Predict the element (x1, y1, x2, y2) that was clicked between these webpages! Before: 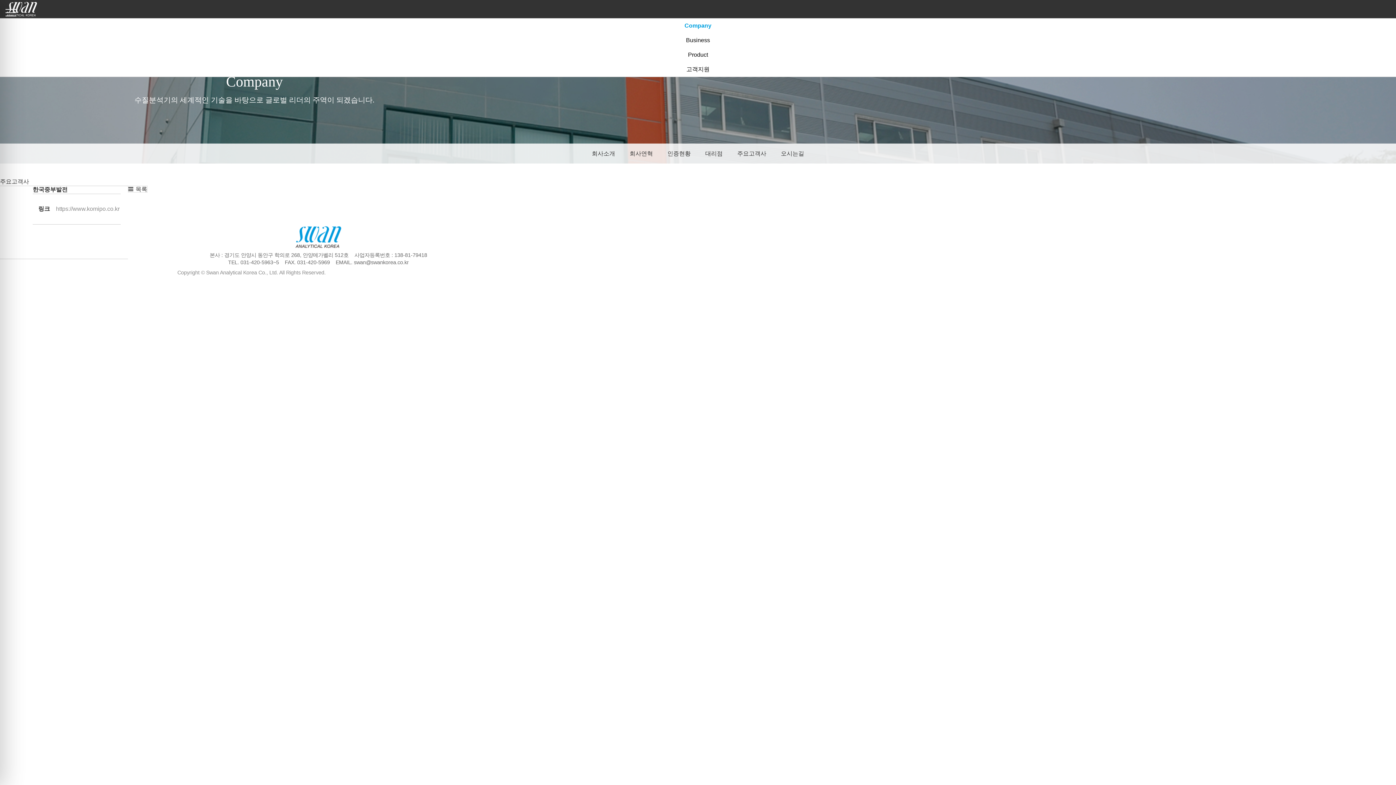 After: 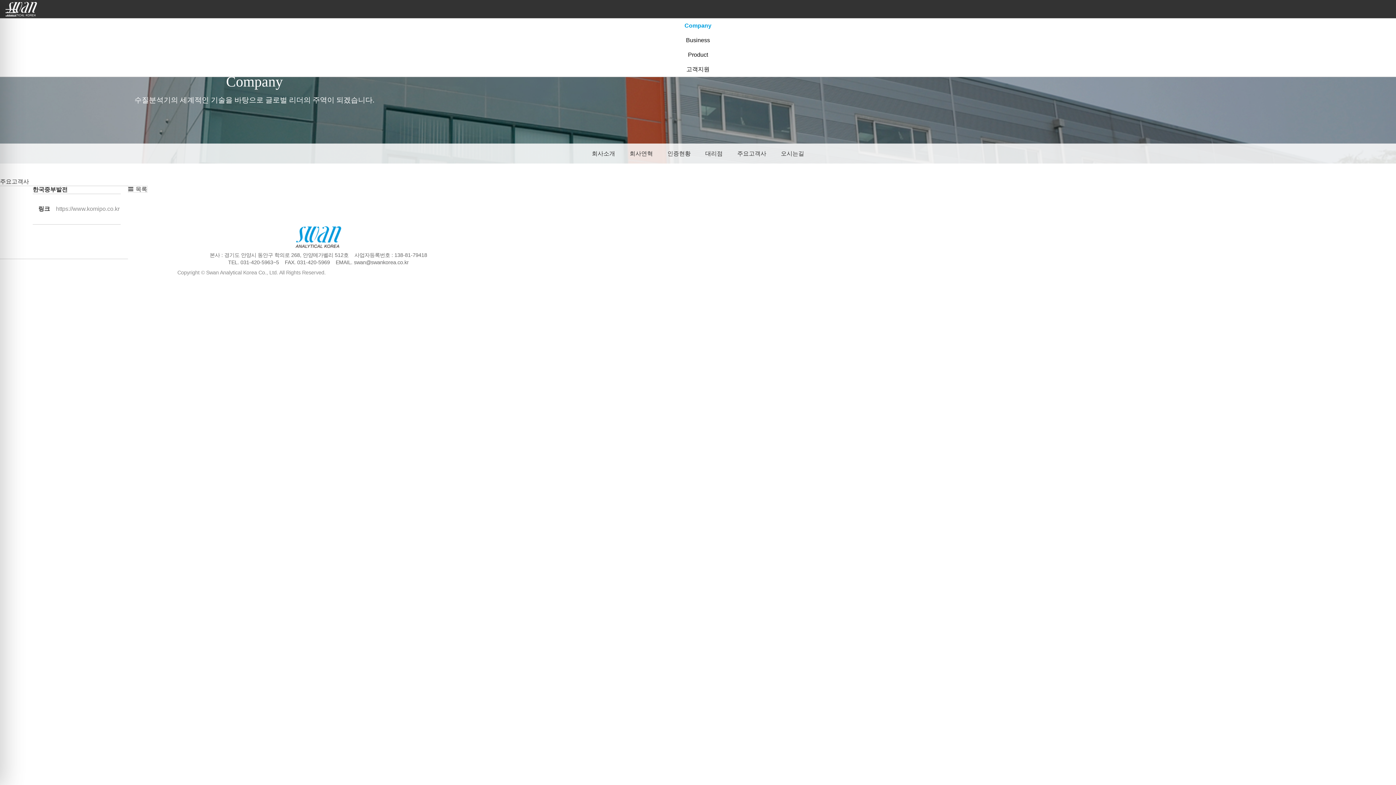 Action: bbox: (56, 205, 119, 212) label: https://www.komipo.co.kr